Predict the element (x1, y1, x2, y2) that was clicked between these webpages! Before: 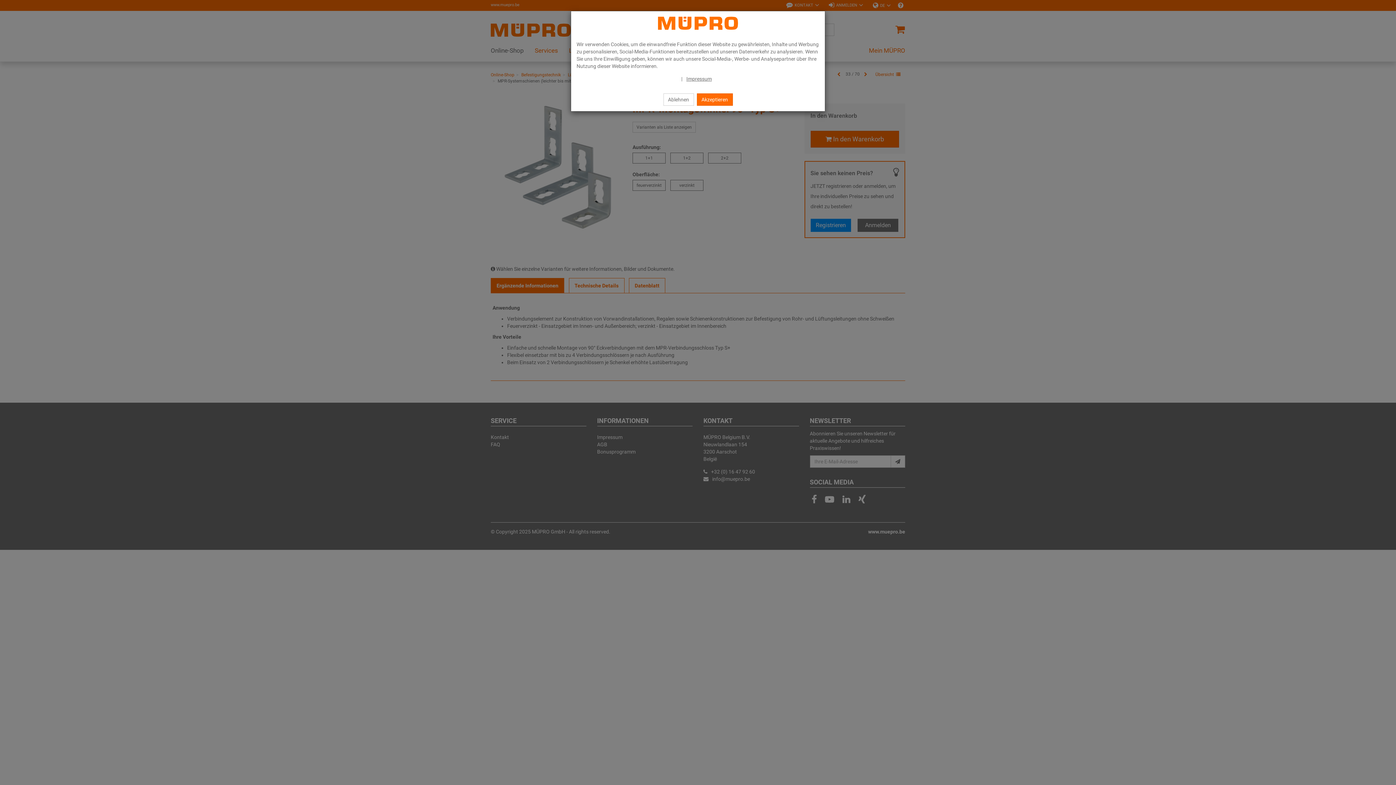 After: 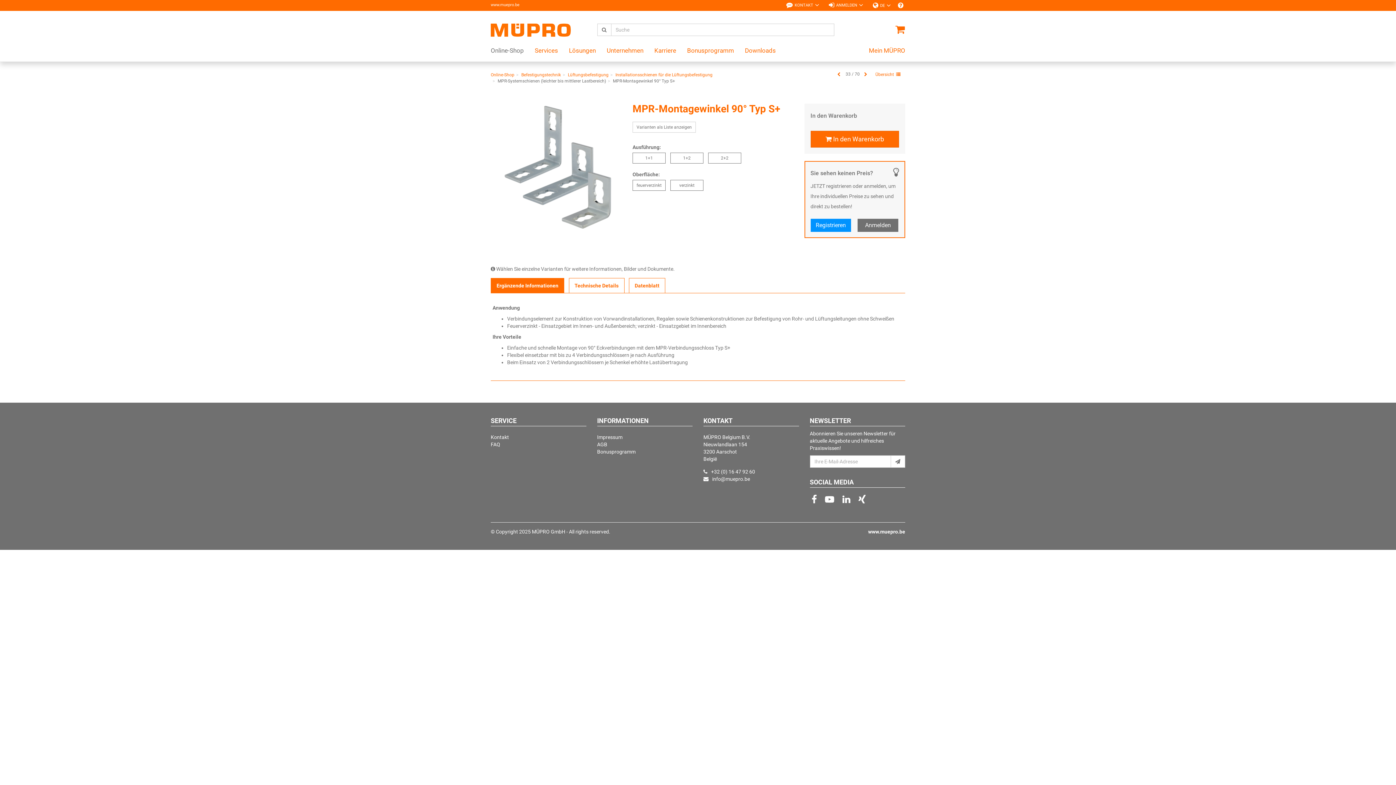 Action: bbox: (696, 93, 732, 105) label: Akzeptieren